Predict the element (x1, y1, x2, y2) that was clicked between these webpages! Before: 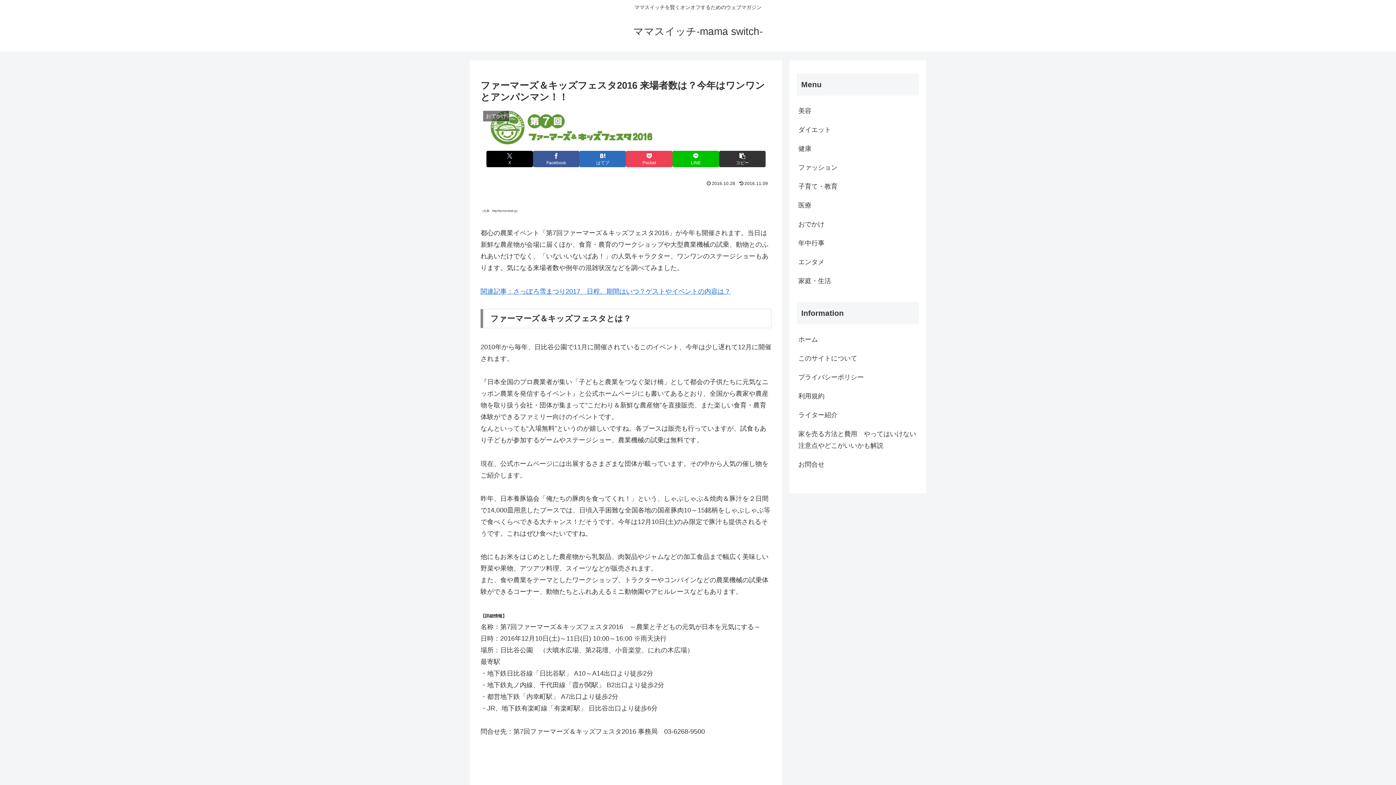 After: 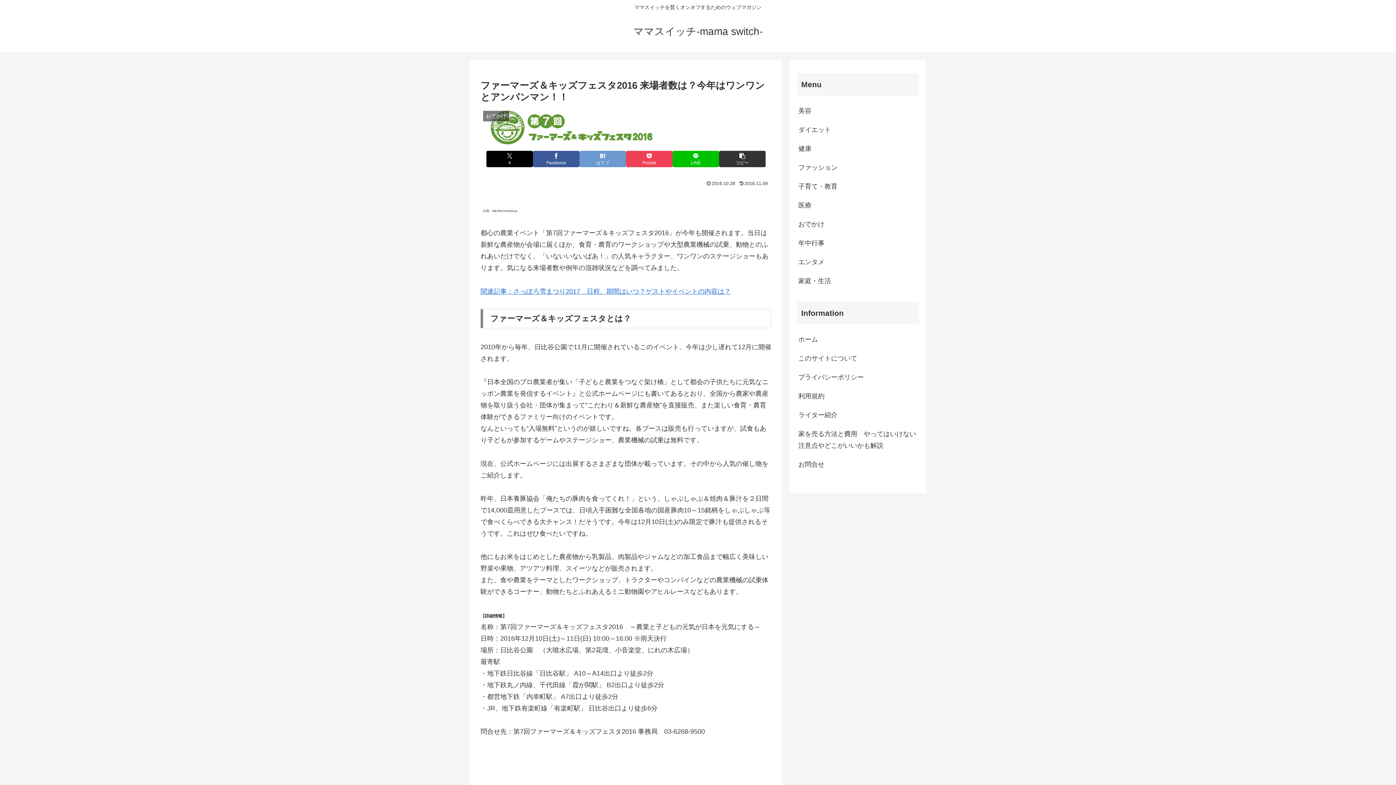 Action: label: はてブでブックマーク bbox: (579, 150, 626, 167)